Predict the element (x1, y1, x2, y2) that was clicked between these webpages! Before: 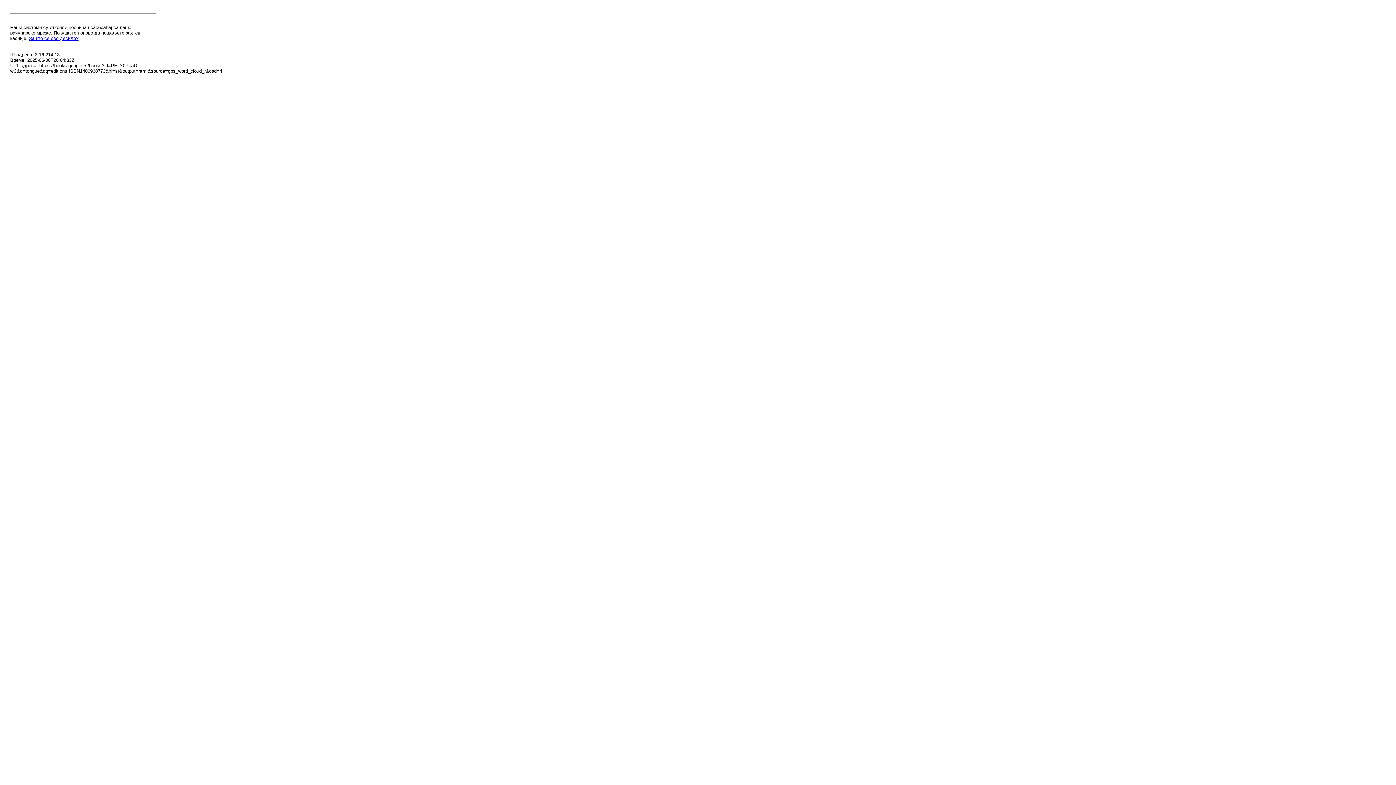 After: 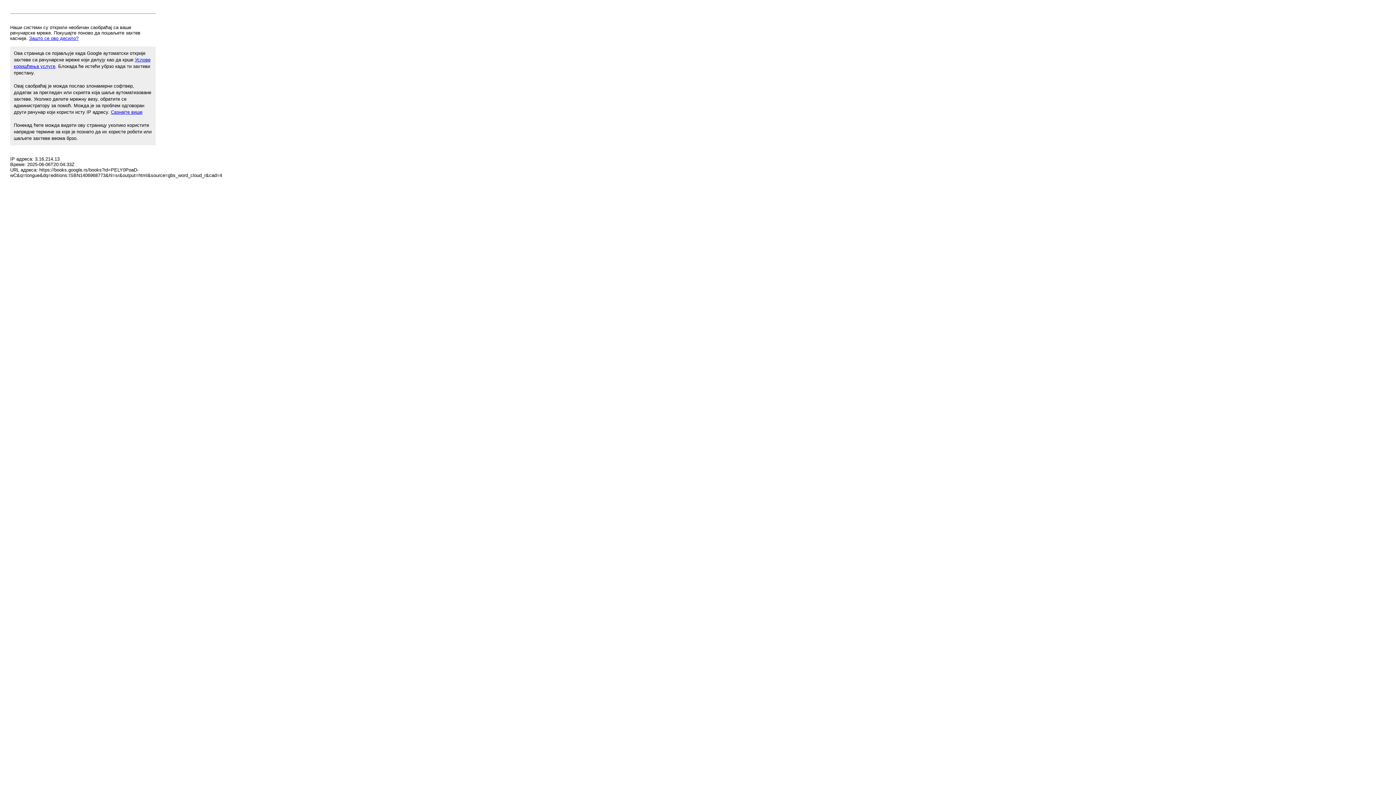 Action: label: Зашто се ово десило? bbox: (29, 35, 78, 41)